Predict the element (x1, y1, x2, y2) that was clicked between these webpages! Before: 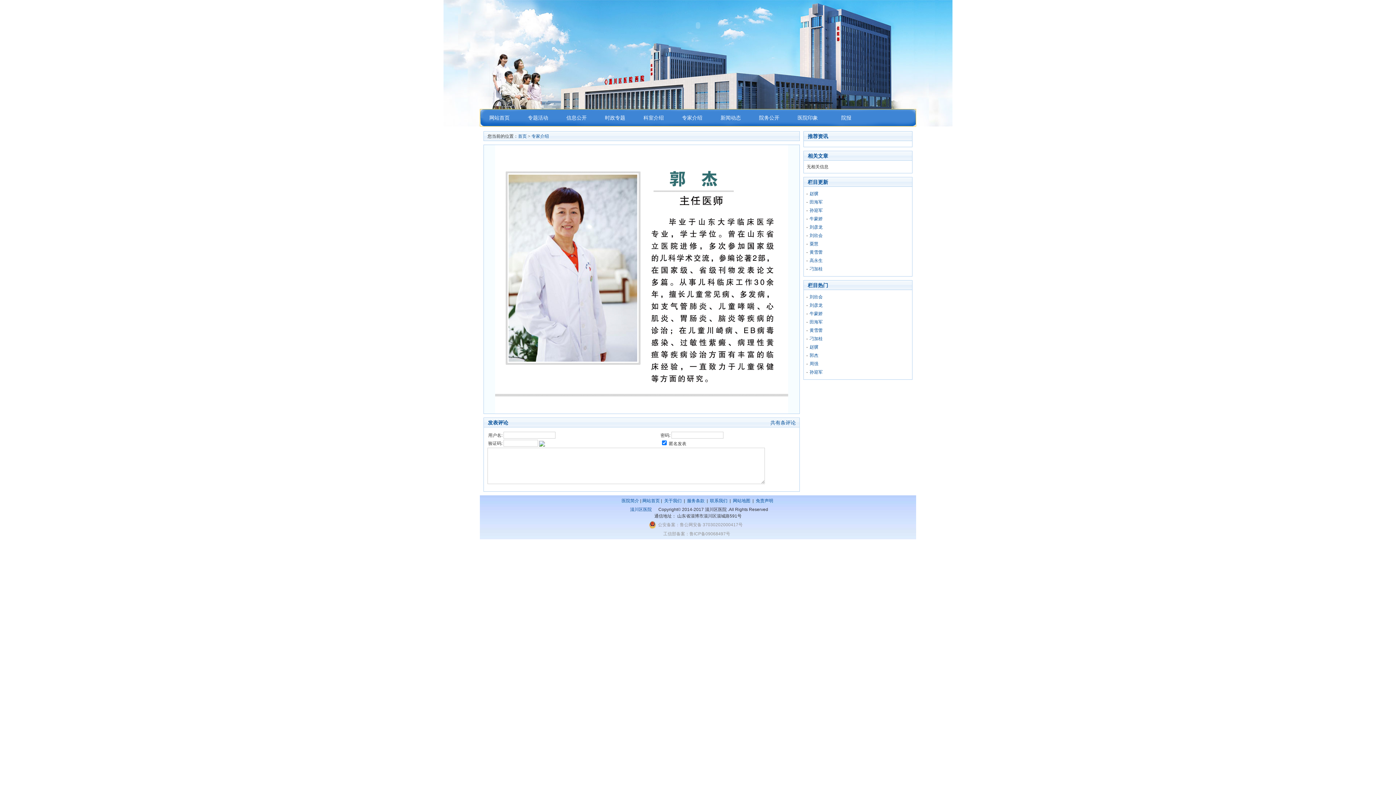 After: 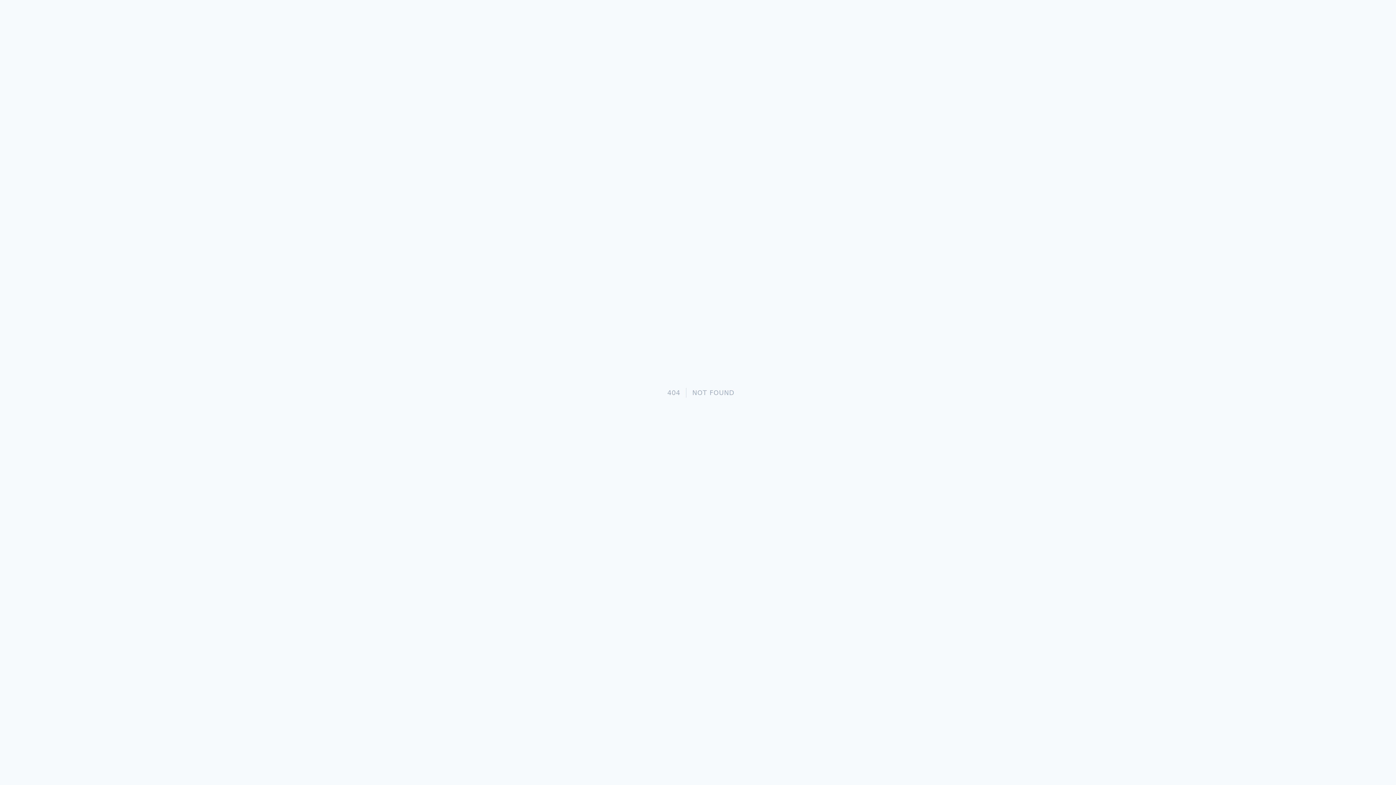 Action: label: 关于我们 bbox: (664, 498, 681, 503)